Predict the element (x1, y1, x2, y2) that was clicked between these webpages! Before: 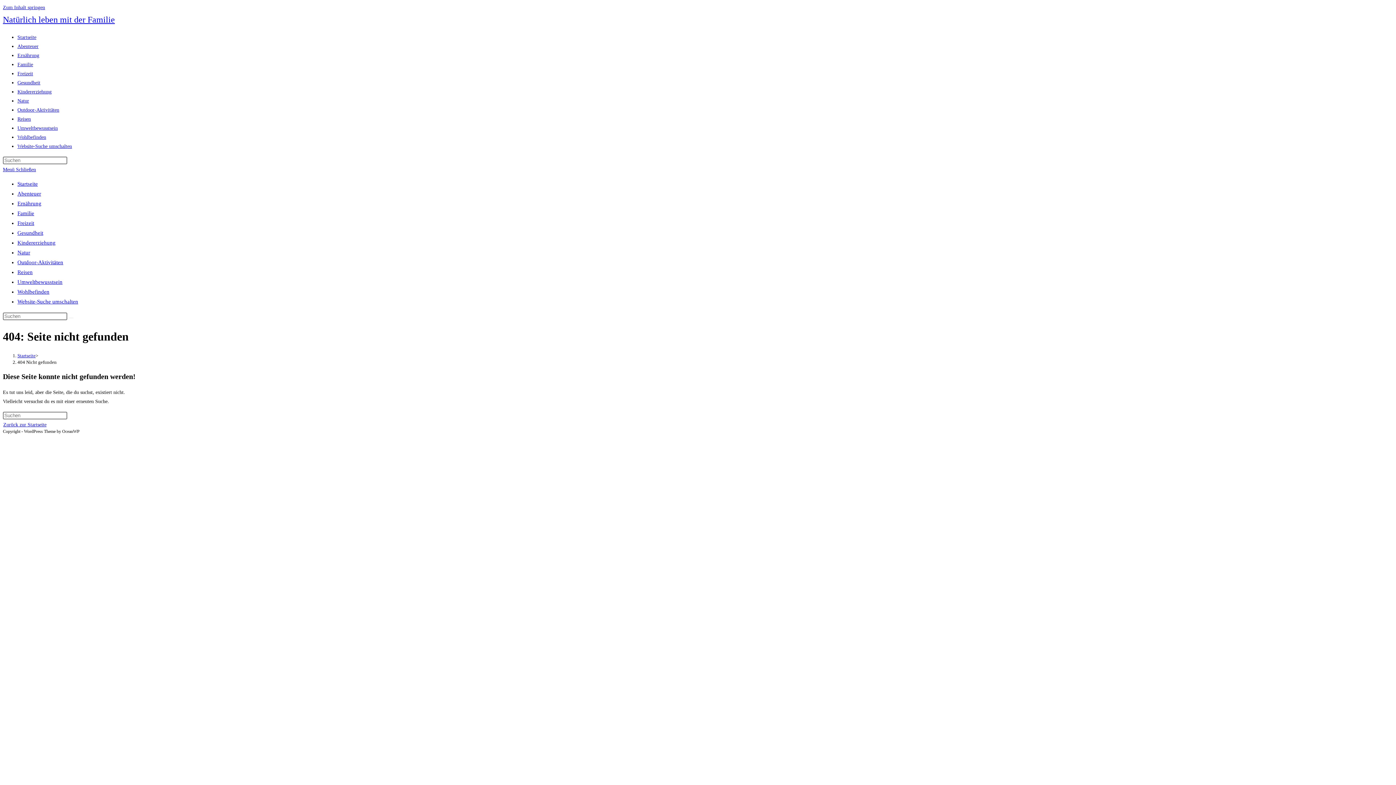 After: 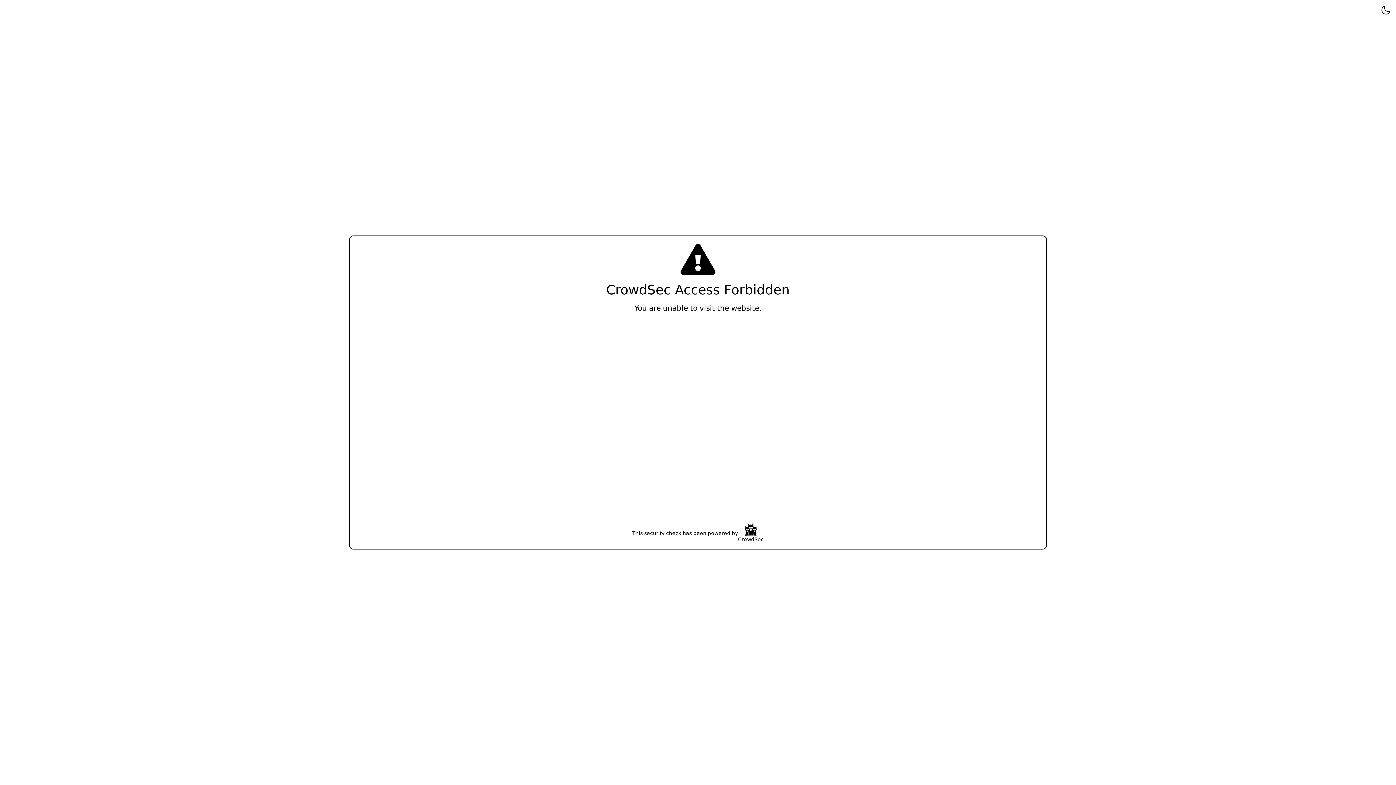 Action: label: Zurück zur Startseite bbox: (2, 421, 46, 428)